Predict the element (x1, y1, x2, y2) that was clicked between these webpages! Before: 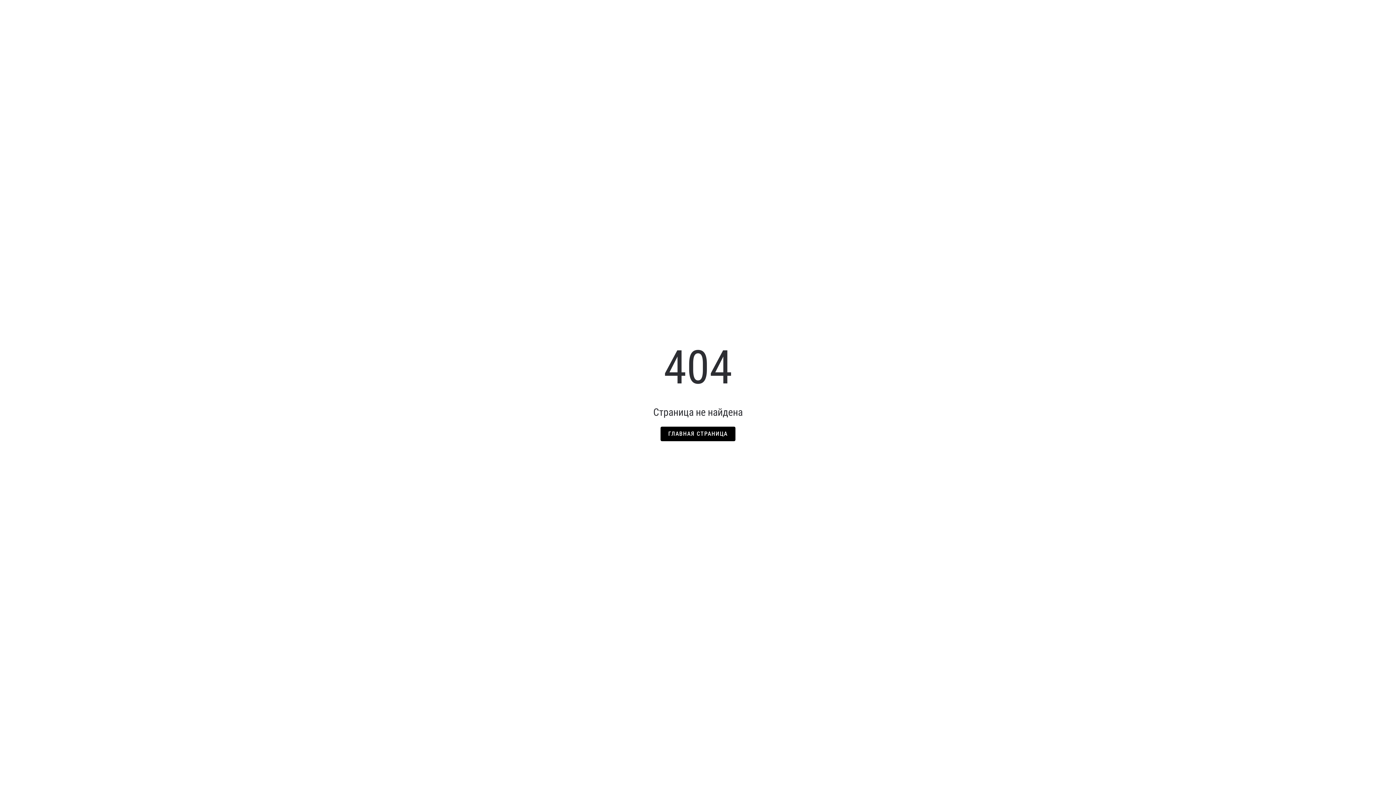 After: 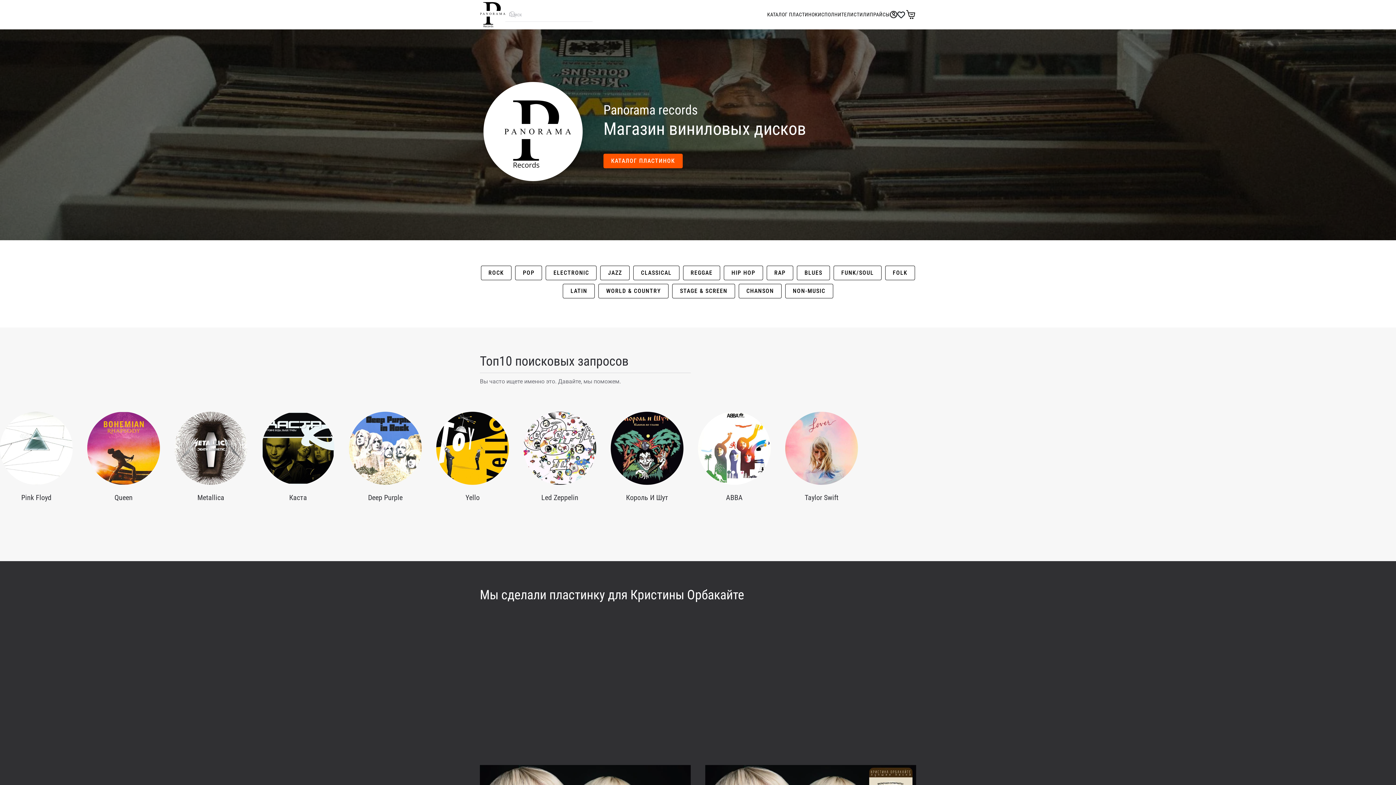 Action: label: ГЛАВНАЯ СТРАНИЦА bbox: (660, 426, 735, 441)